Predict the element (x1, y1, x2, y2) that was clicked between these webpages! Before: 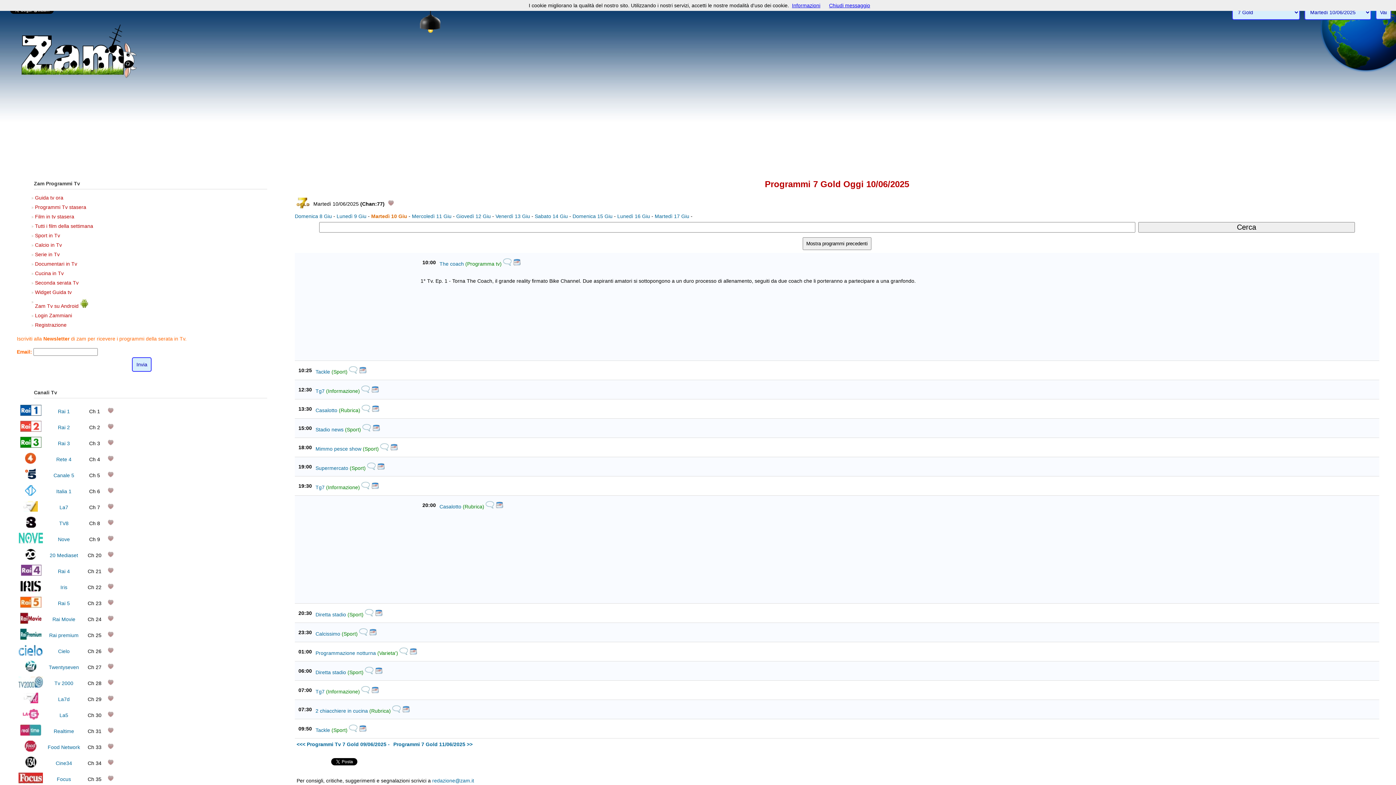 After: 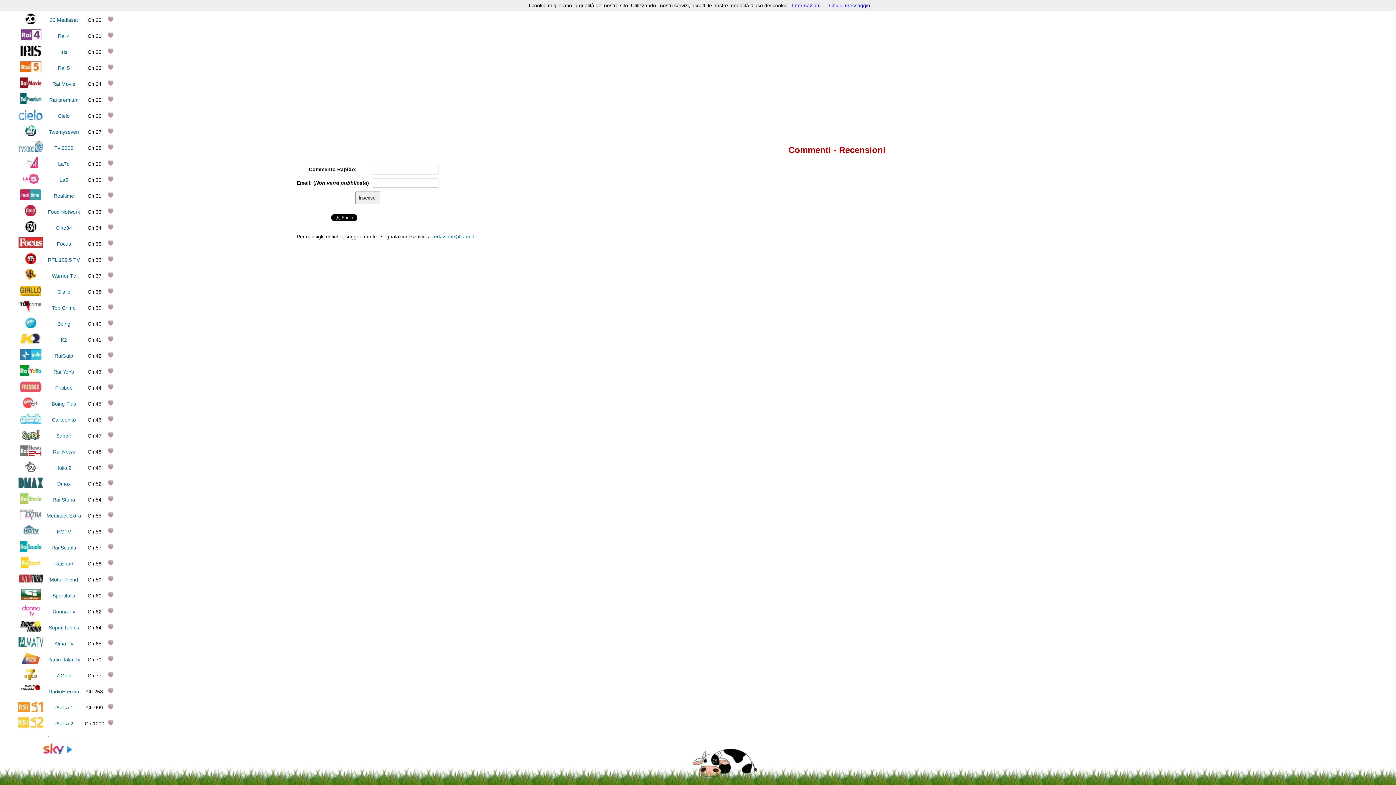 Action: bbox: (359, 632, 367, 636)